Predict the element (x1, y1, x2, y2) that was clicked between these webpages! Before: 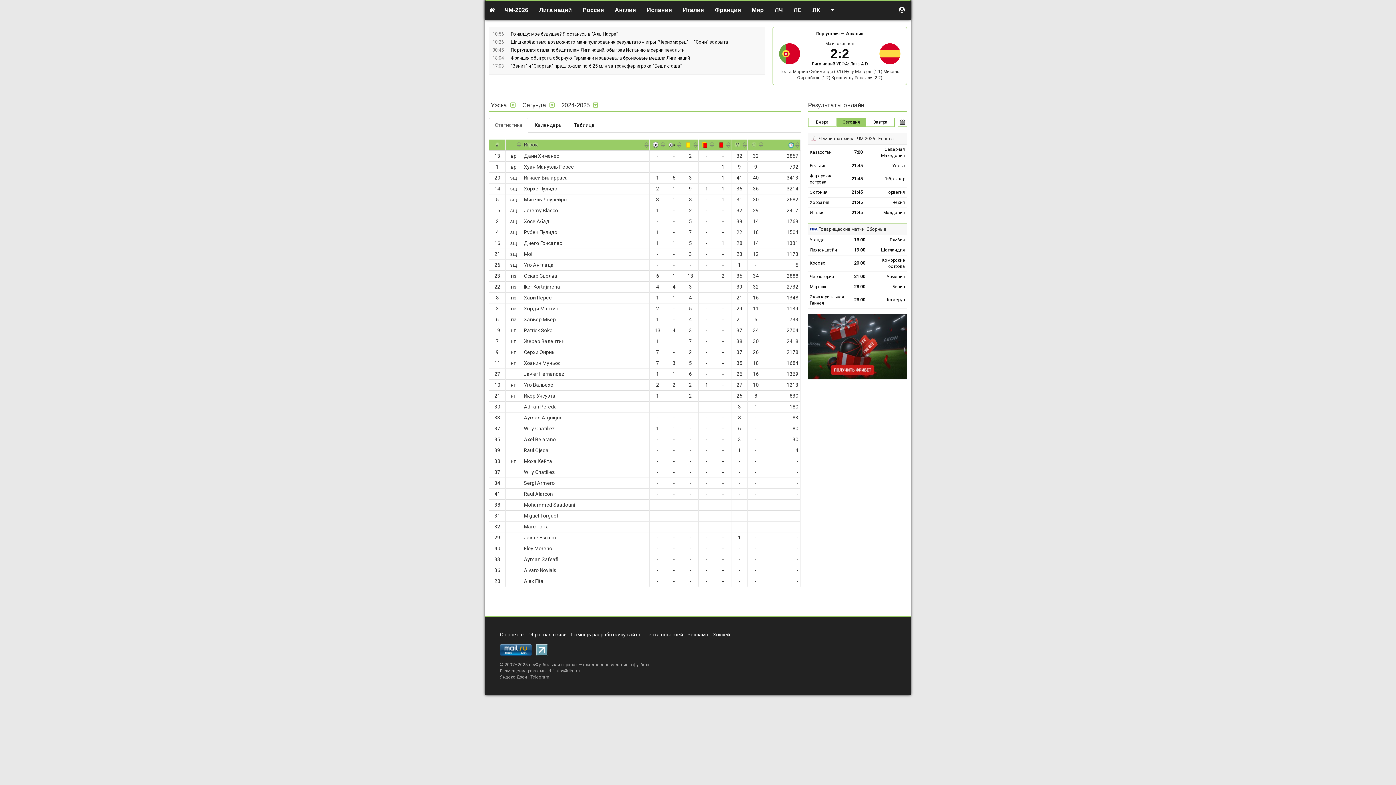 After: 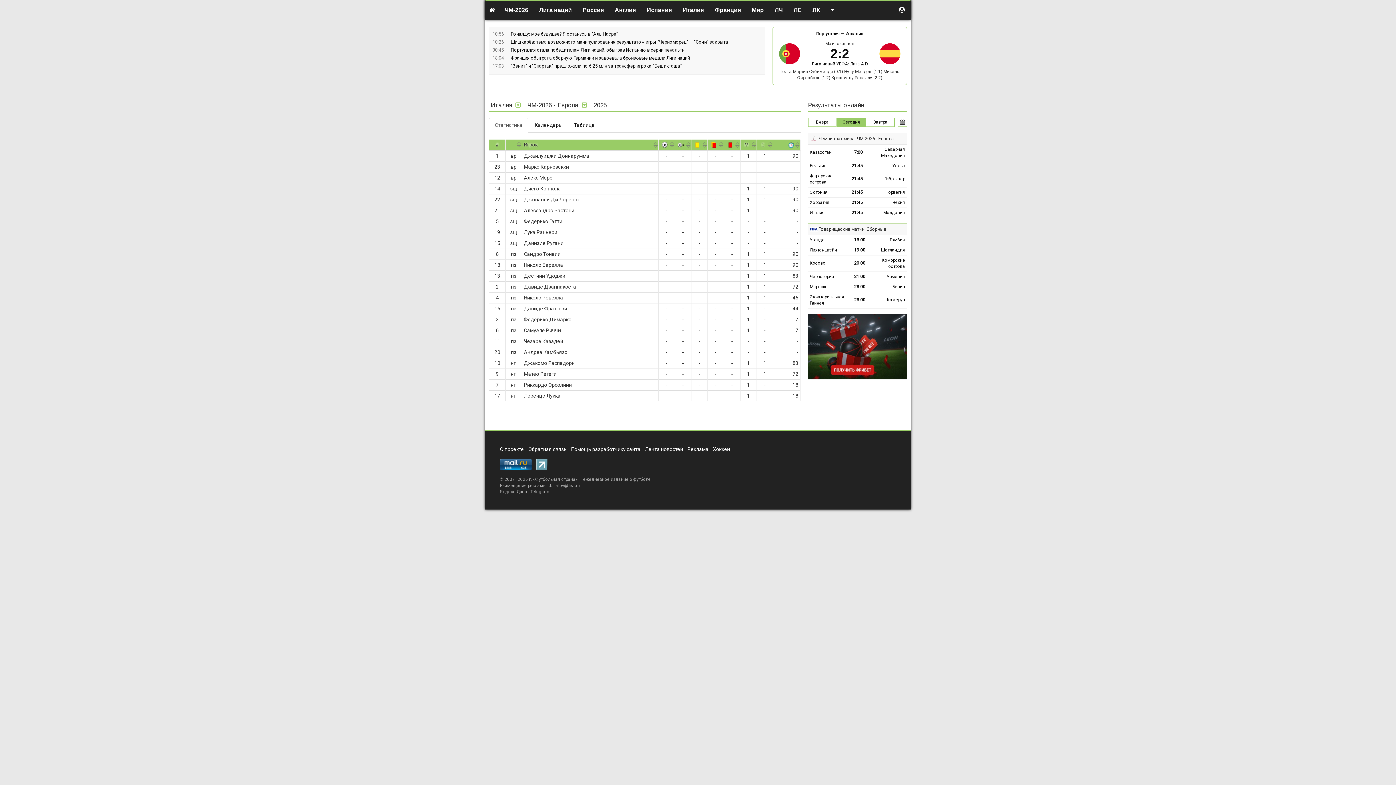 Action: bbox: (810, 210, 824, 215) label: Италия